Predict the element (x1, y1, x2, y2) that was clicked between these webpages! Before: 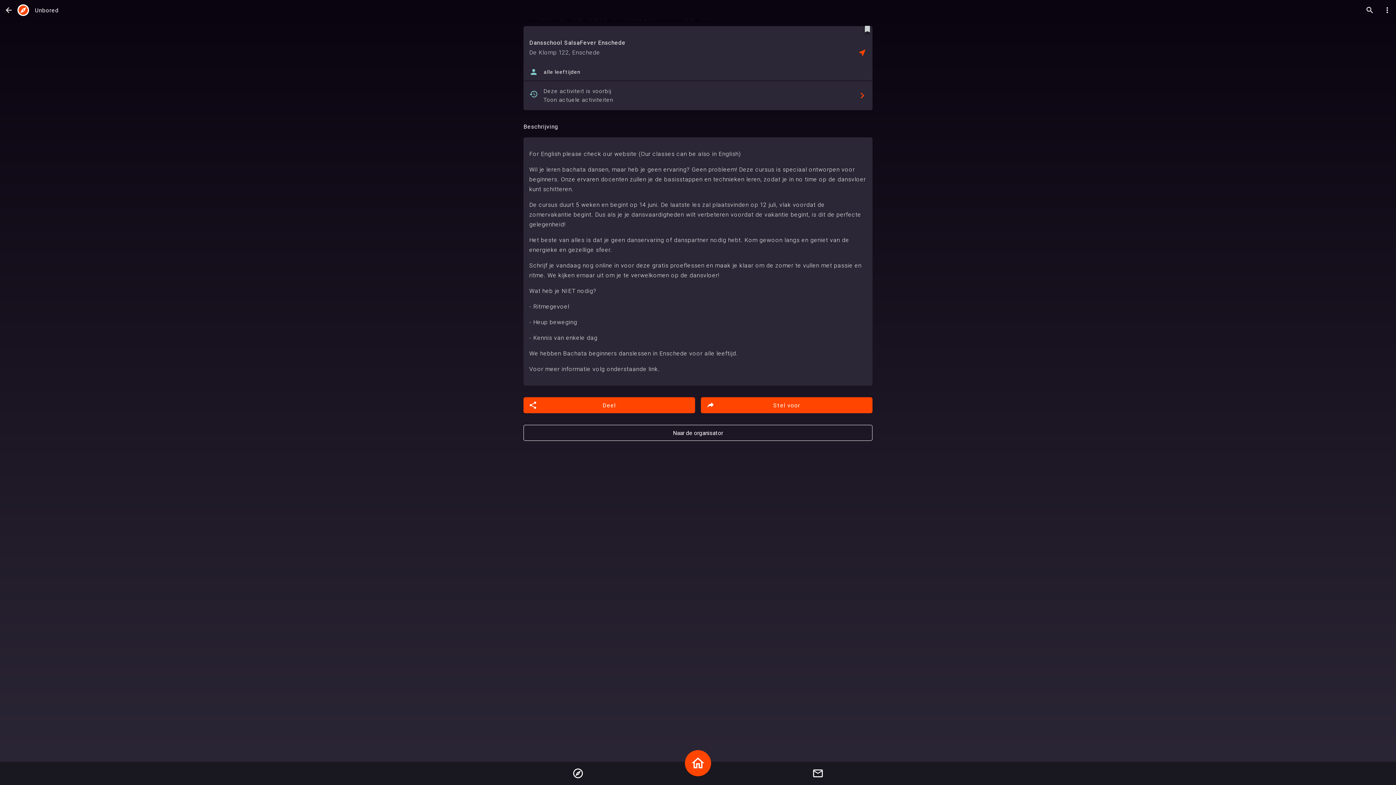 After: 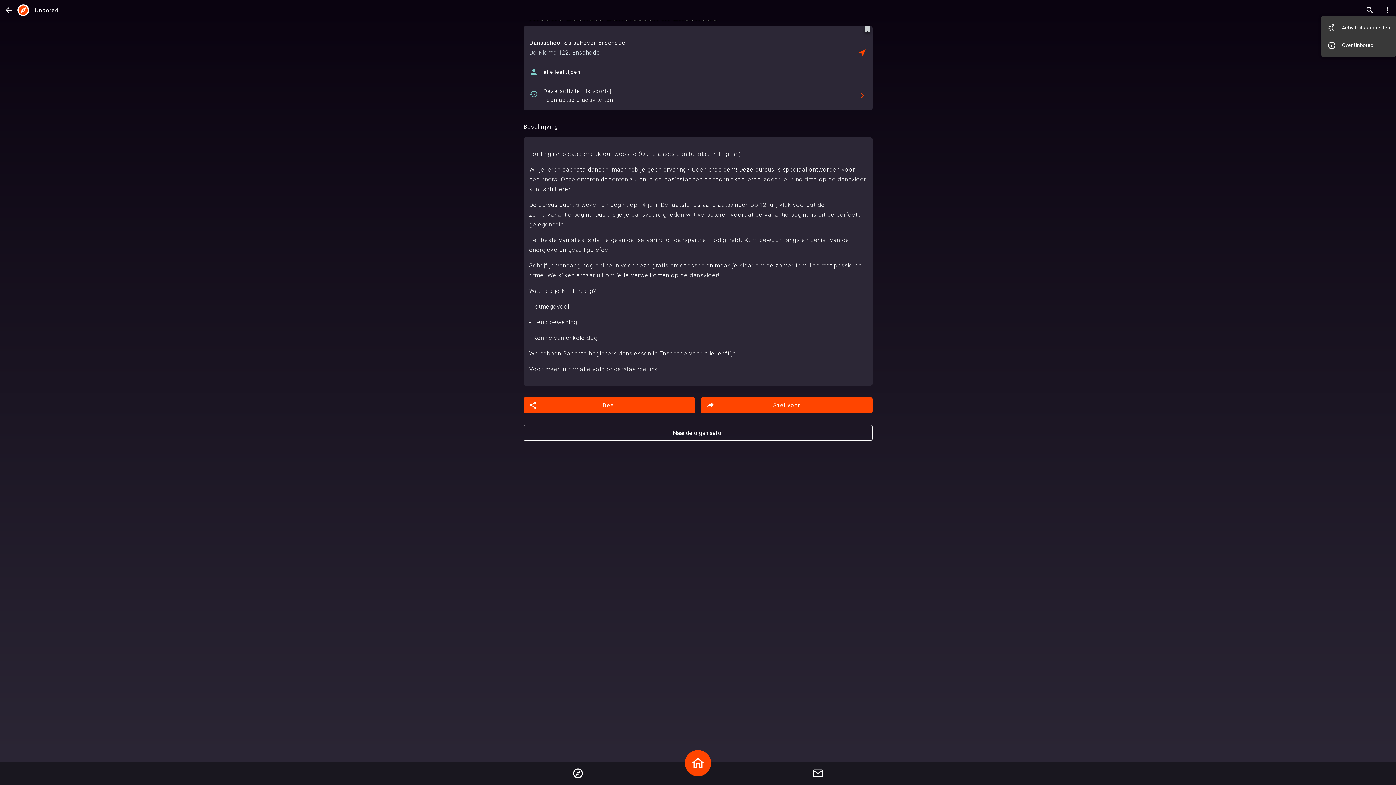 Action: label: Toon meer opties bbox: (1378, 4, 1396, 16)